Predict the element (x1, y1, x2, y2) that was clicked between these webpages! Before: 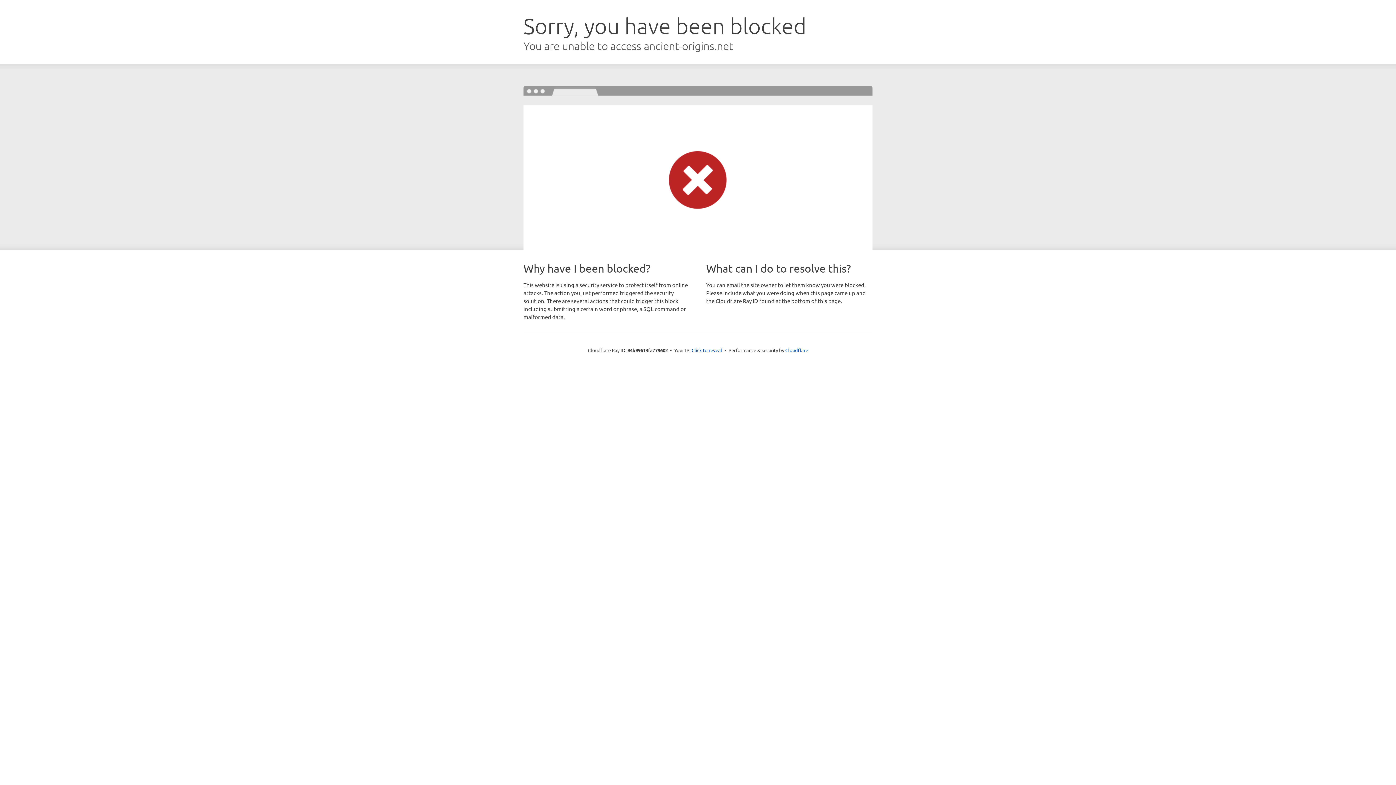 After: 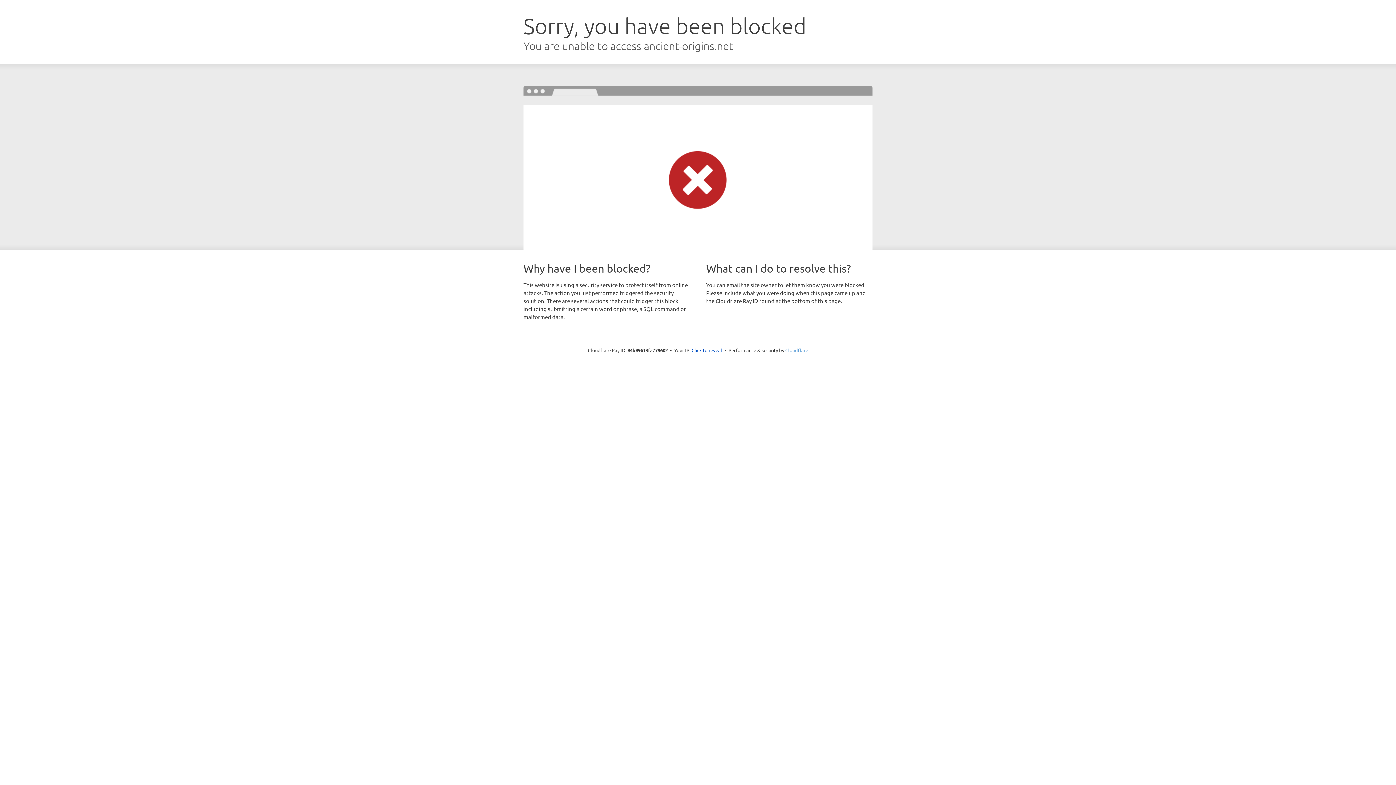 Action: label: Cloudflare bbox: (785, 347, 808, 353)